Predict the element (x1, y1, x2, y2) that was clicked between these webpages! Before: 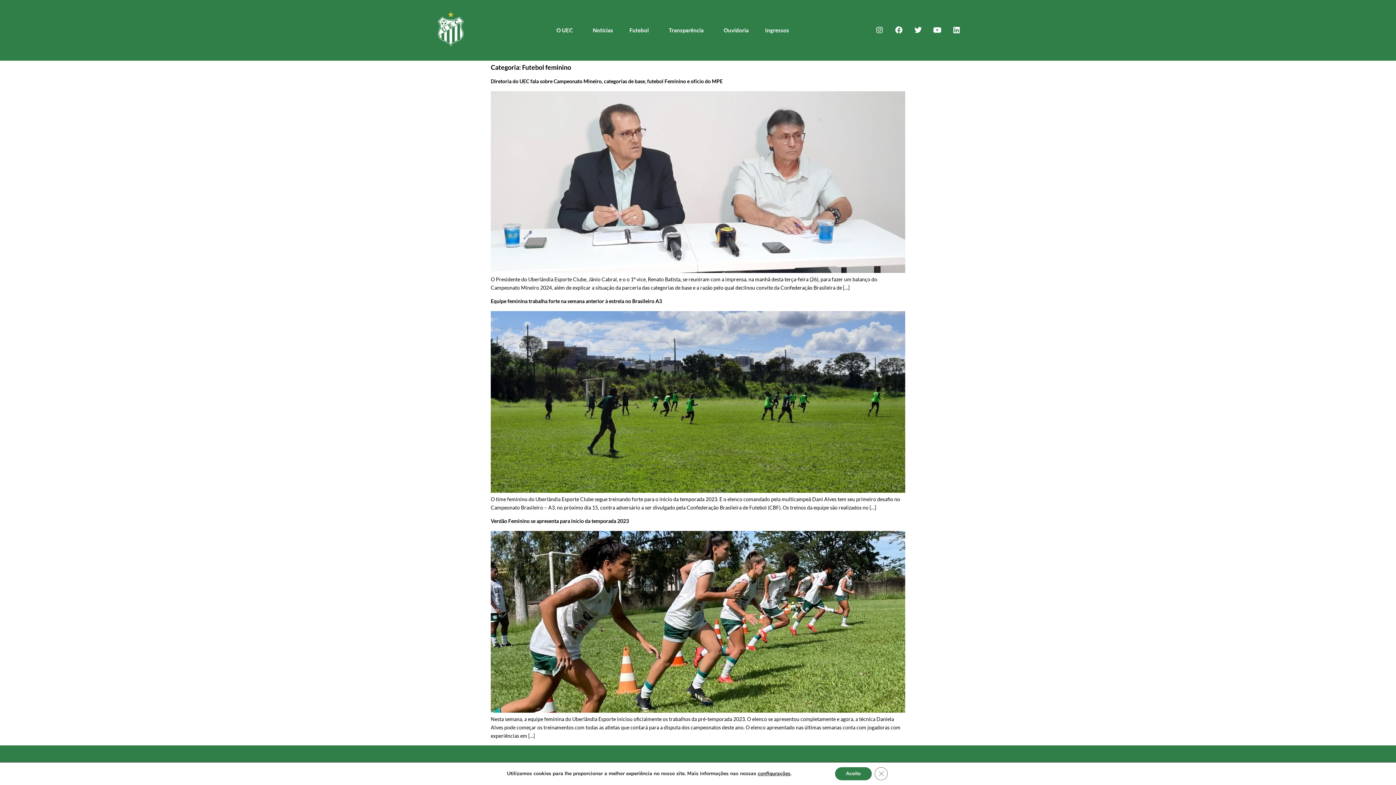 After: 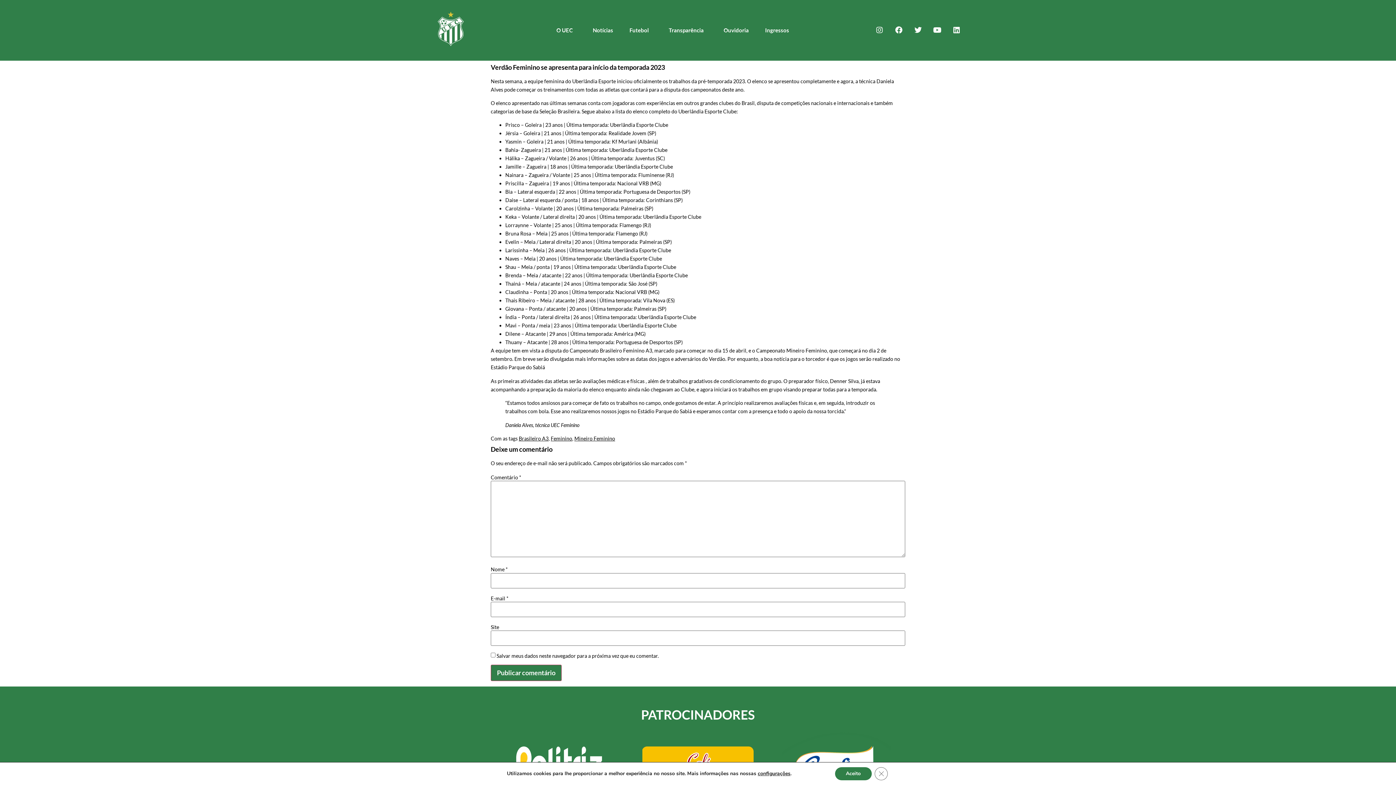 Action: bbox: (490, 708, 905, 714)